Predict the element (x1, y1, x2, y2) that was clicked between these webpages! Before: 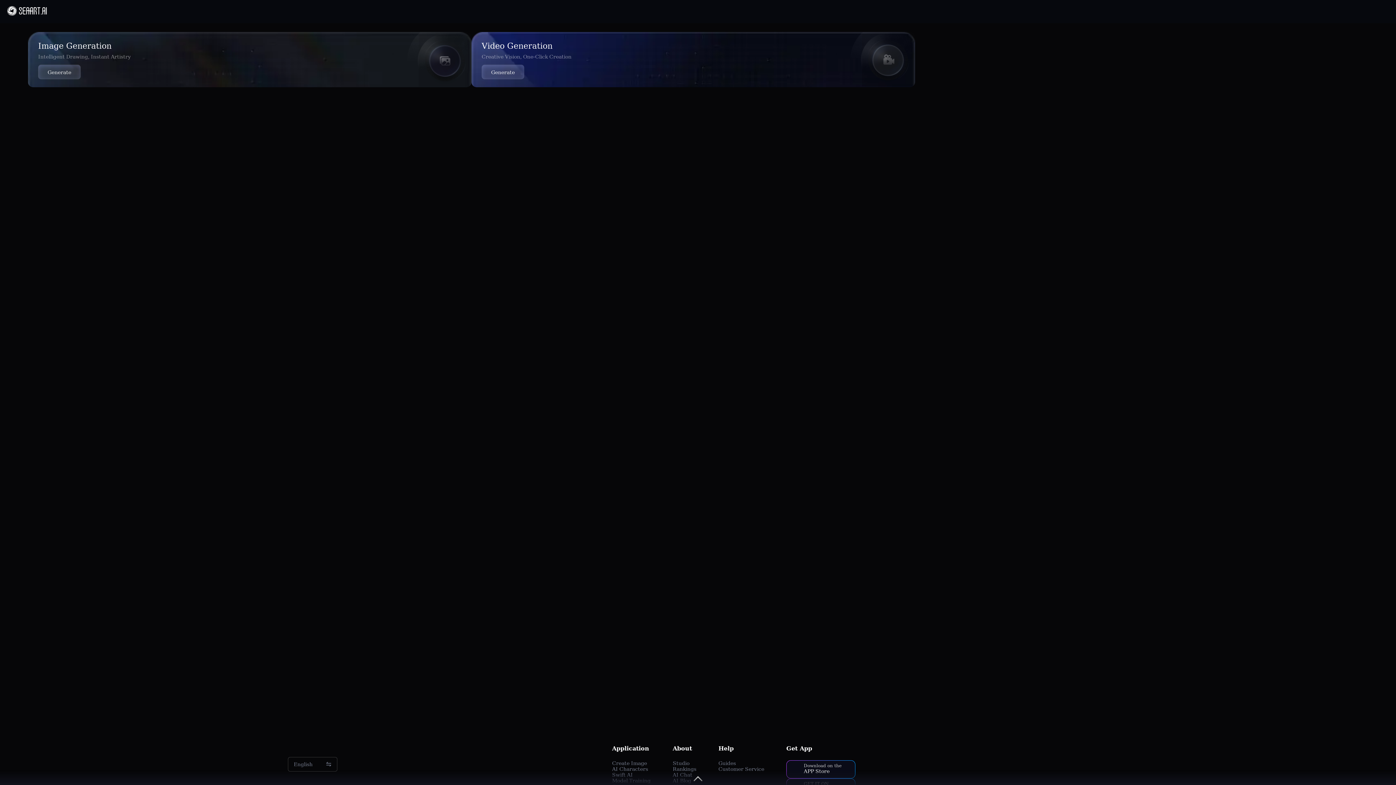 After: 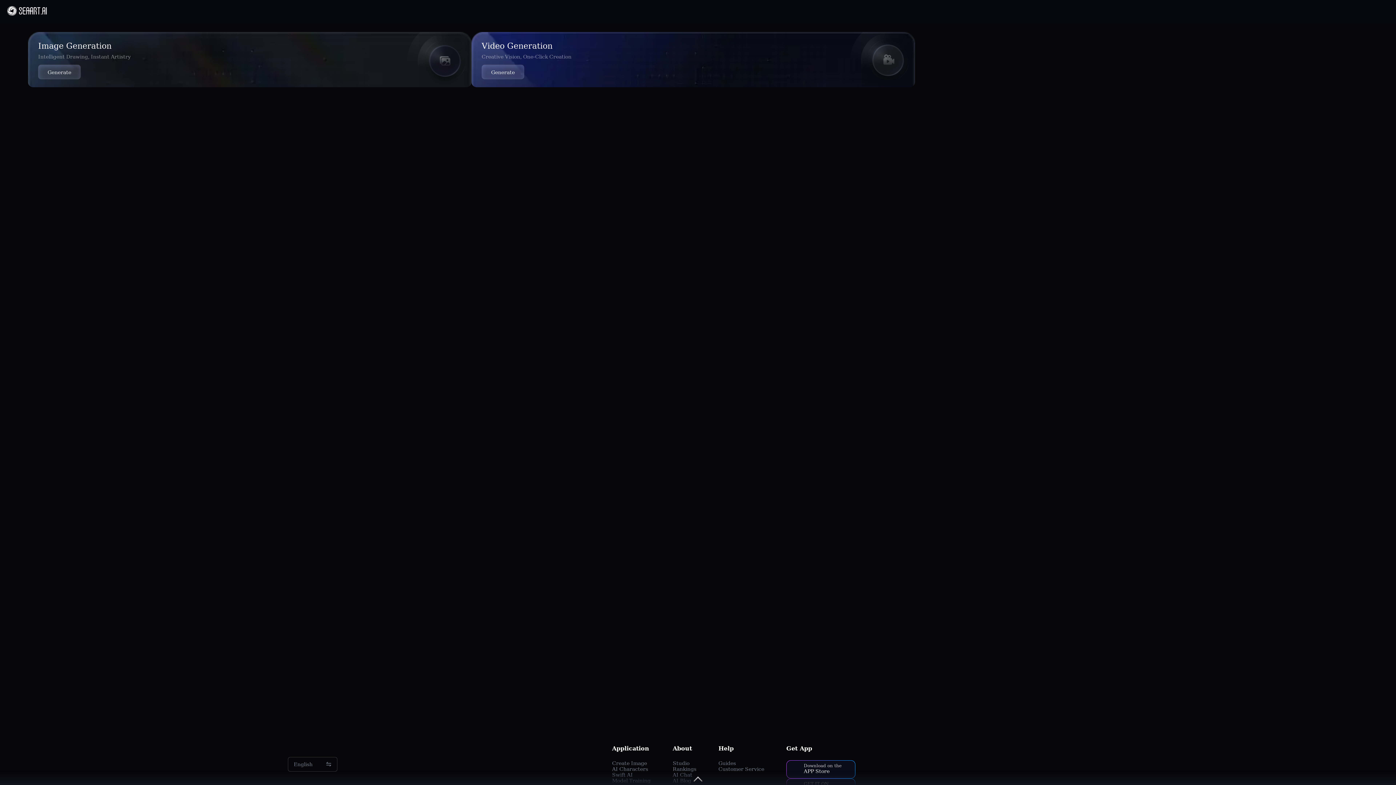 Action: label: Customer Service bbox: (718, 766, 764, 772)